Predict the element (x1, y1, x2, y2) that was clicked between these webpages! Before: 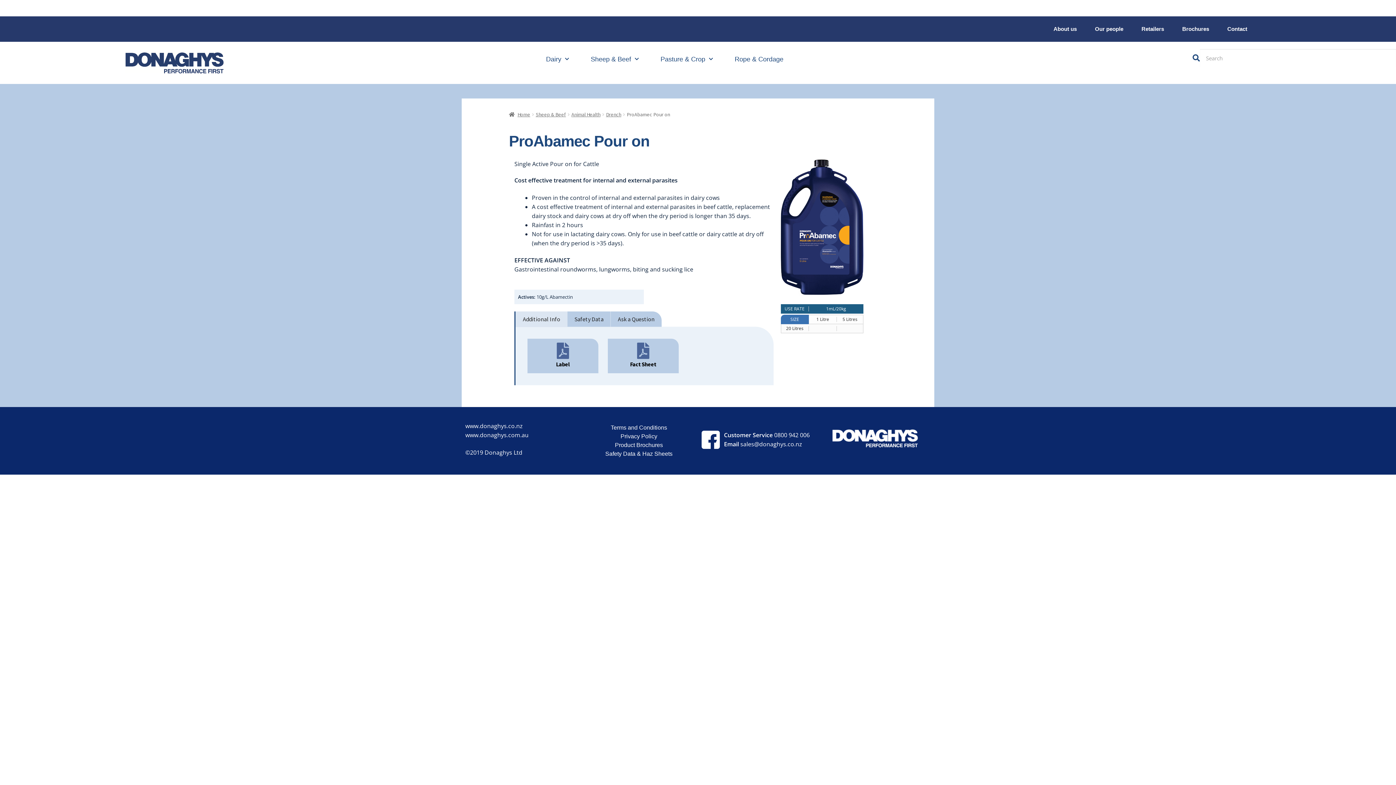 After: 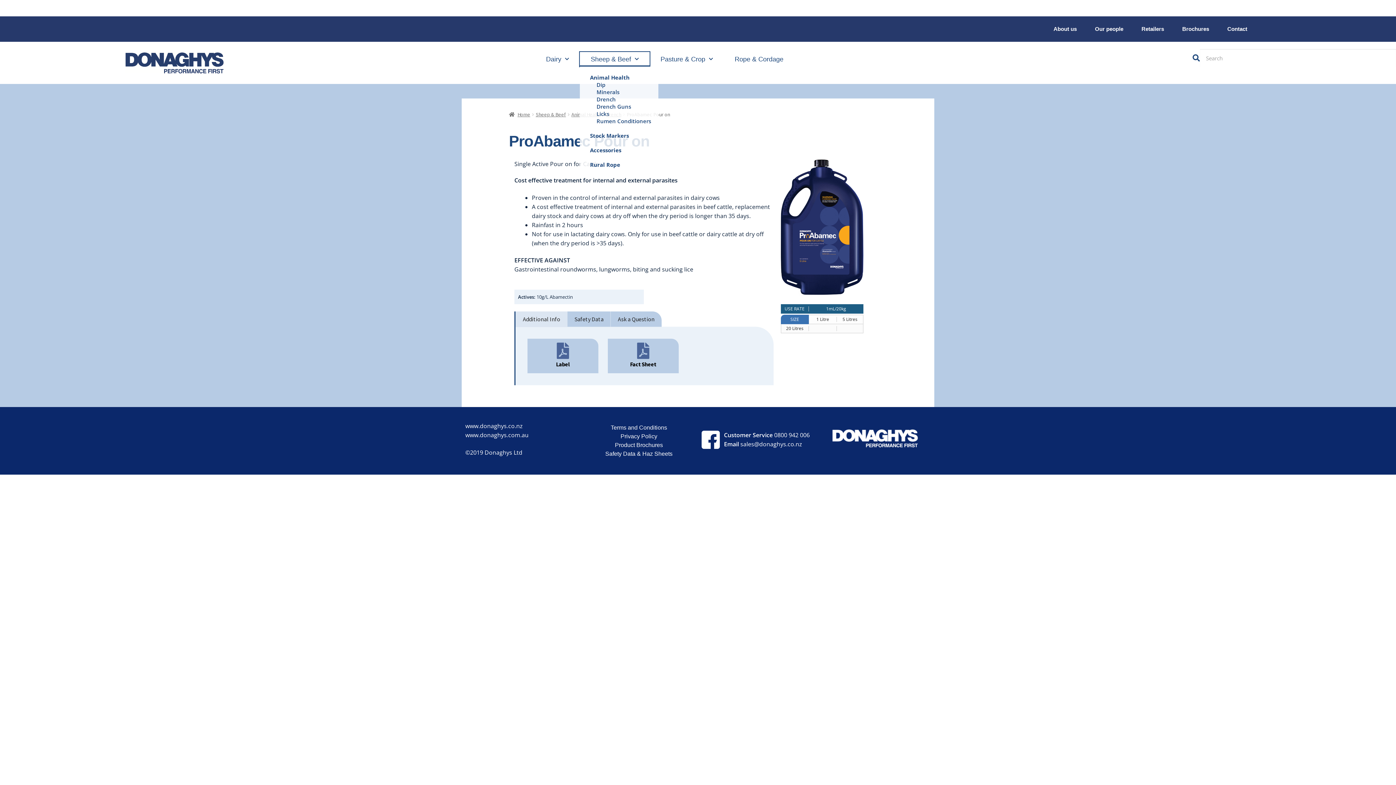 Action: bbox: (580, 51, 649, 66) label: Sheep & Beef